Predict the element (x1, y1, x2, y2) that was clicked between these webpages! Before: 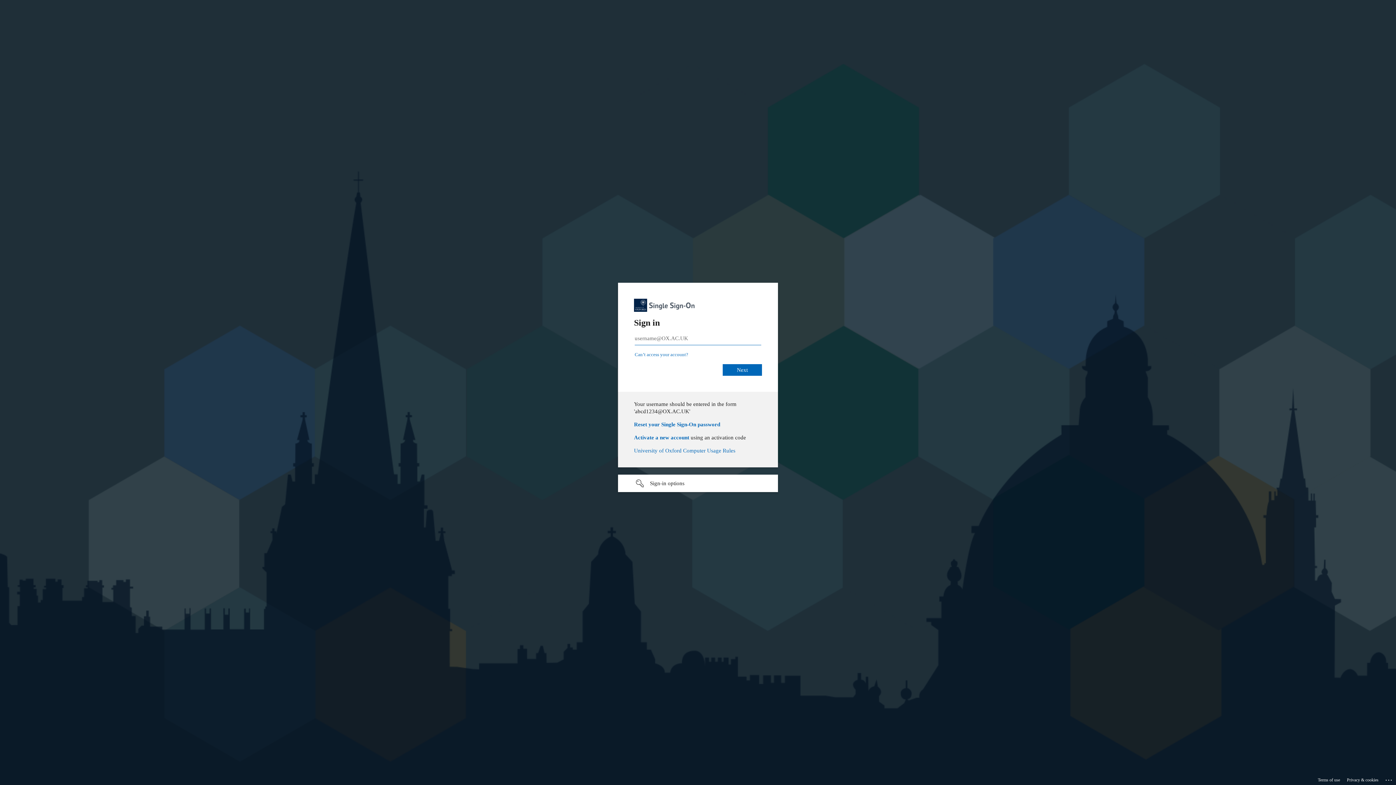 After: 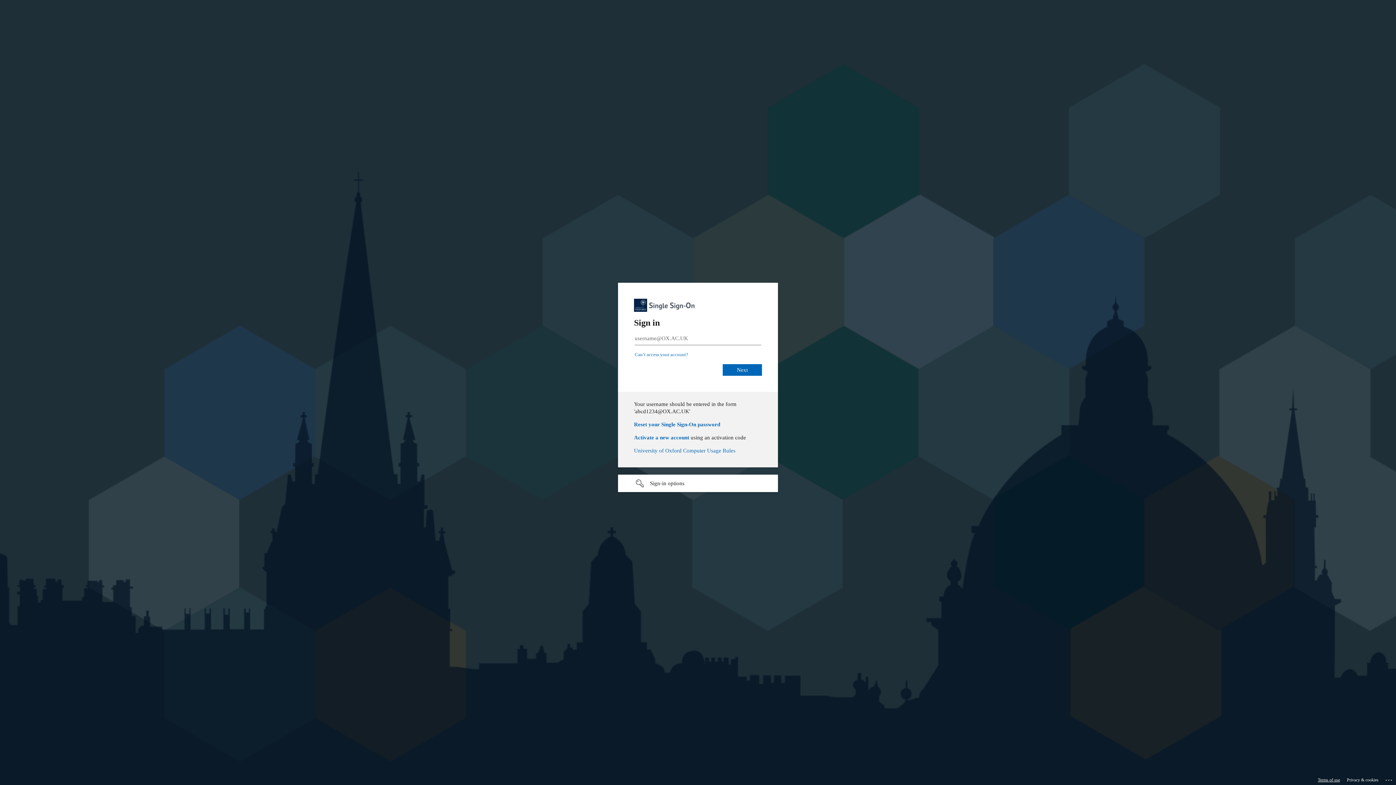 Action: bbox: (1318, 775, 1340, 785) label: Terms of use